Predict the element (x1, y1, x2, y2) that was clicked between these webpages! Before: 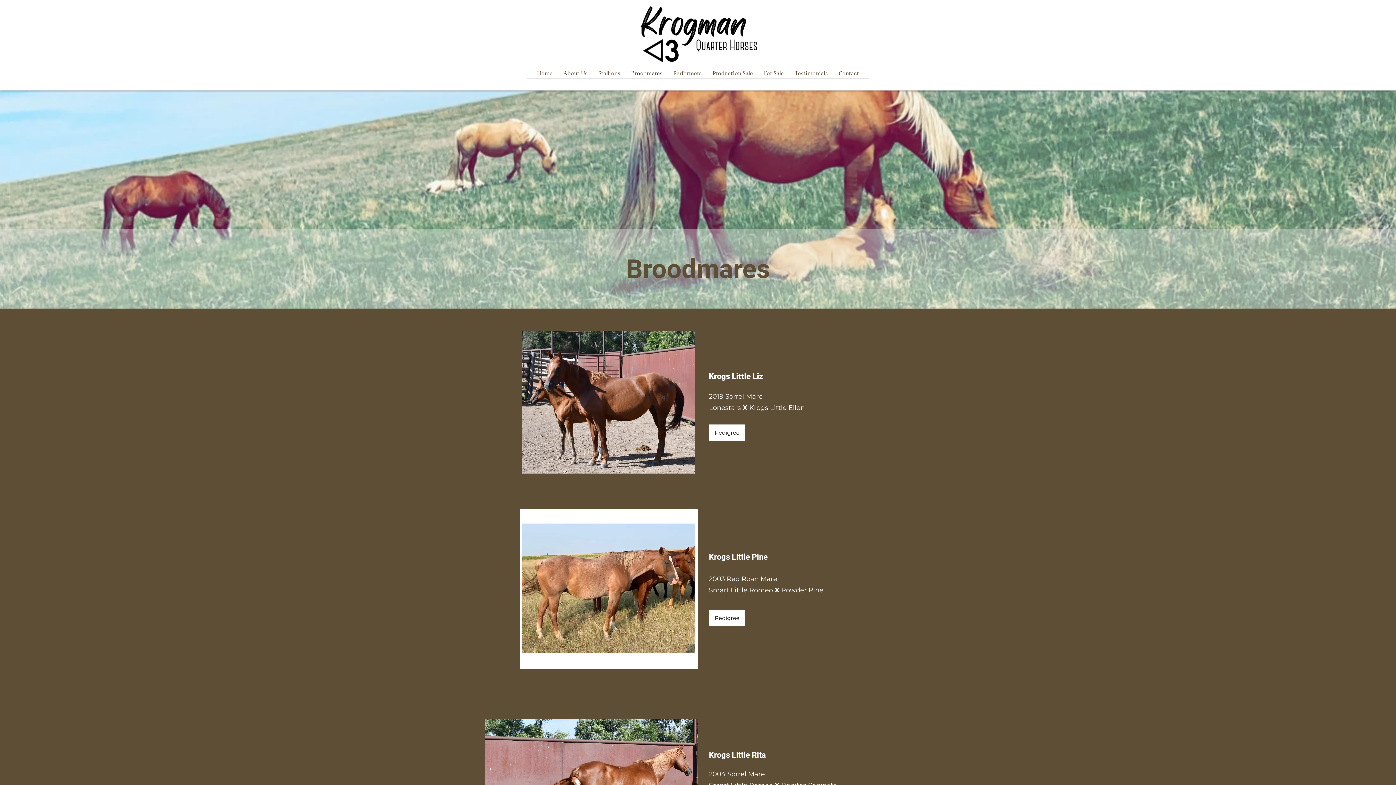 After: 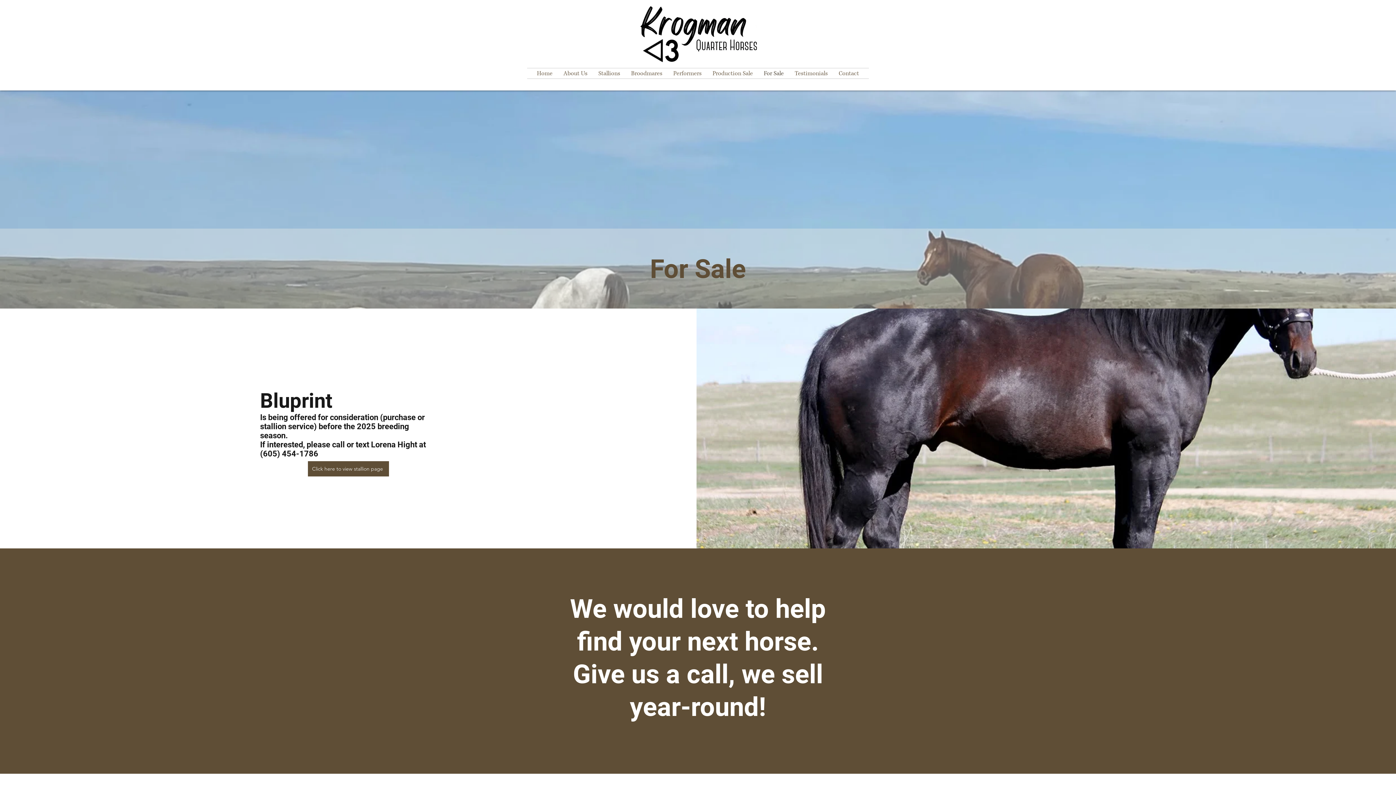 Action: label: For Sale bbox: (758, 68, 789, 78)